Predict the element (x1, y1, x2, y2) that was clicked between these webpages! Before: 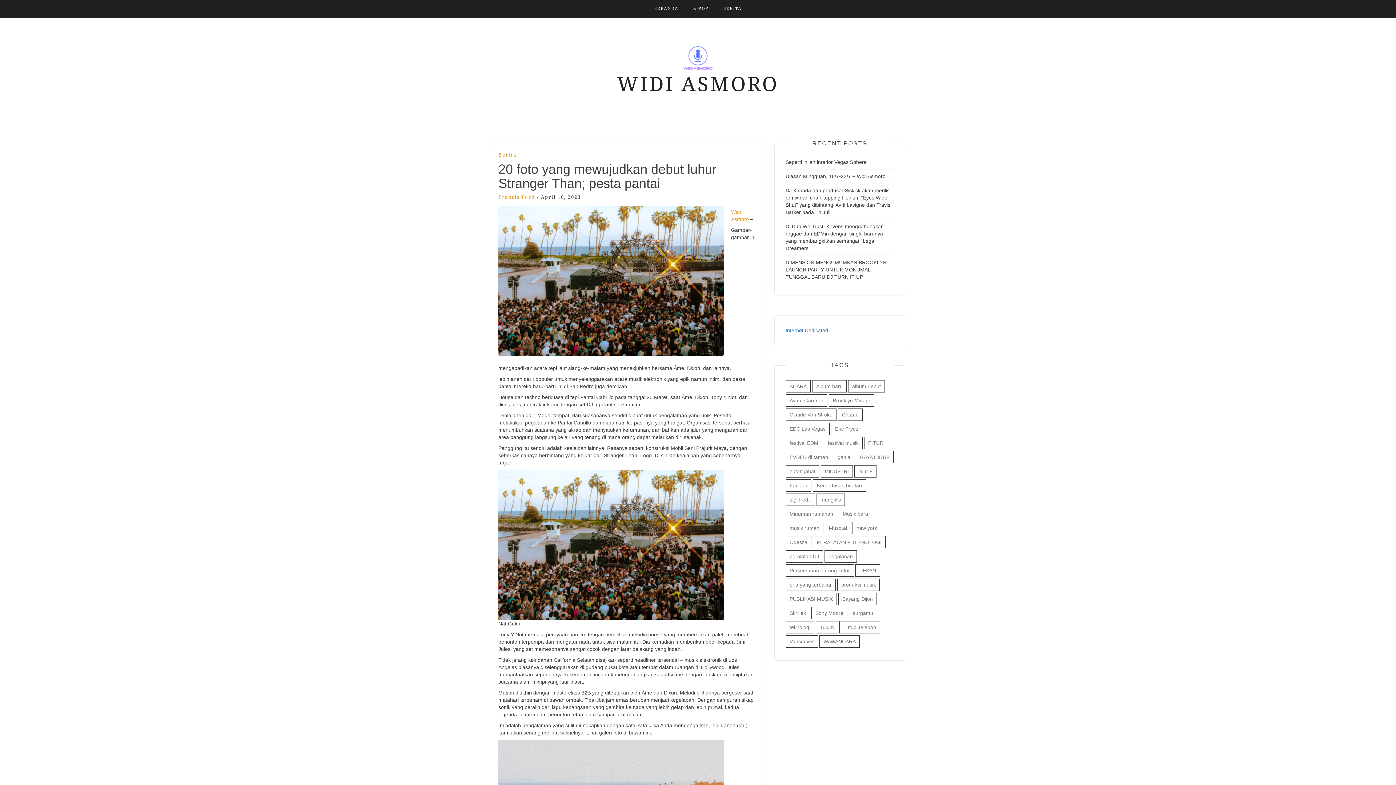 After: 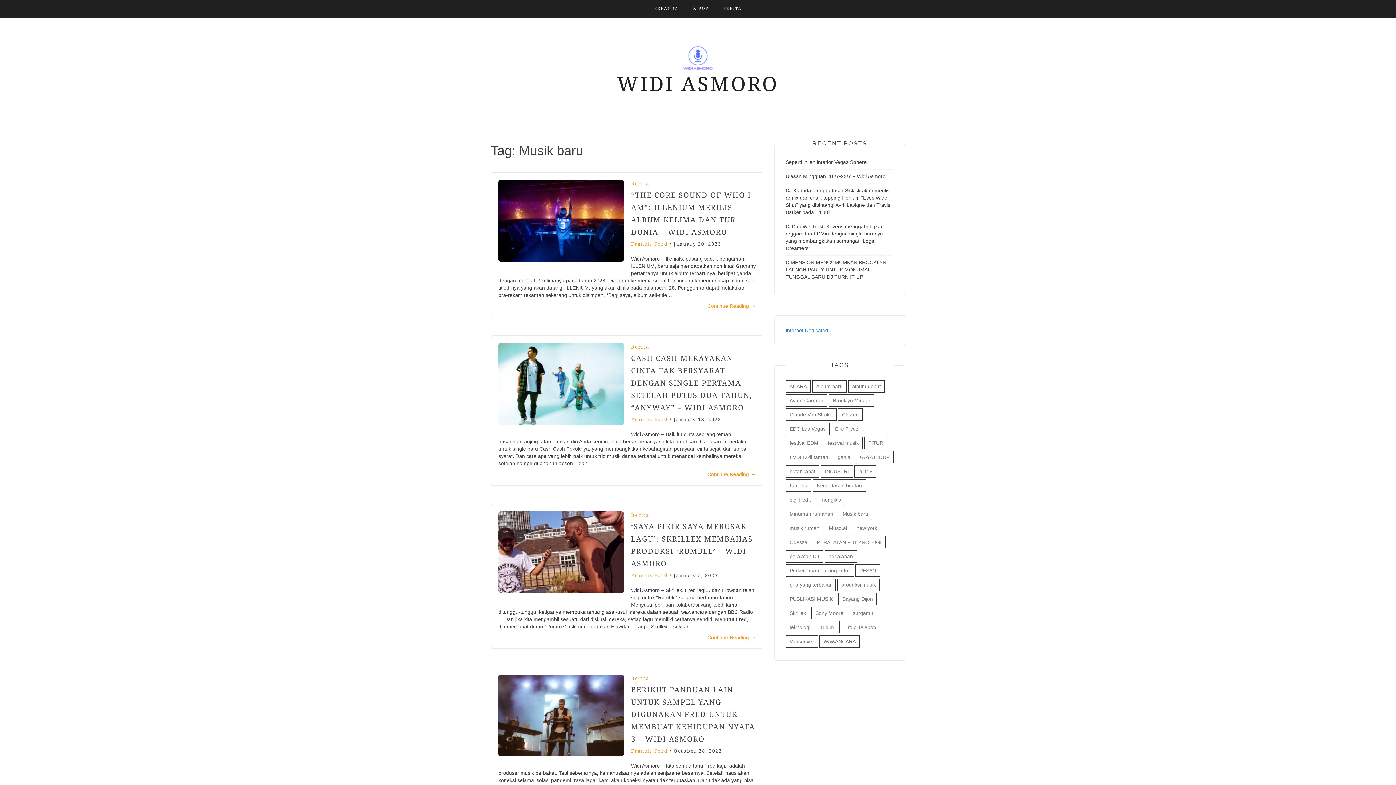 Action: bbox: (838, 508, 872, 520) label: Musik baru (23 items)